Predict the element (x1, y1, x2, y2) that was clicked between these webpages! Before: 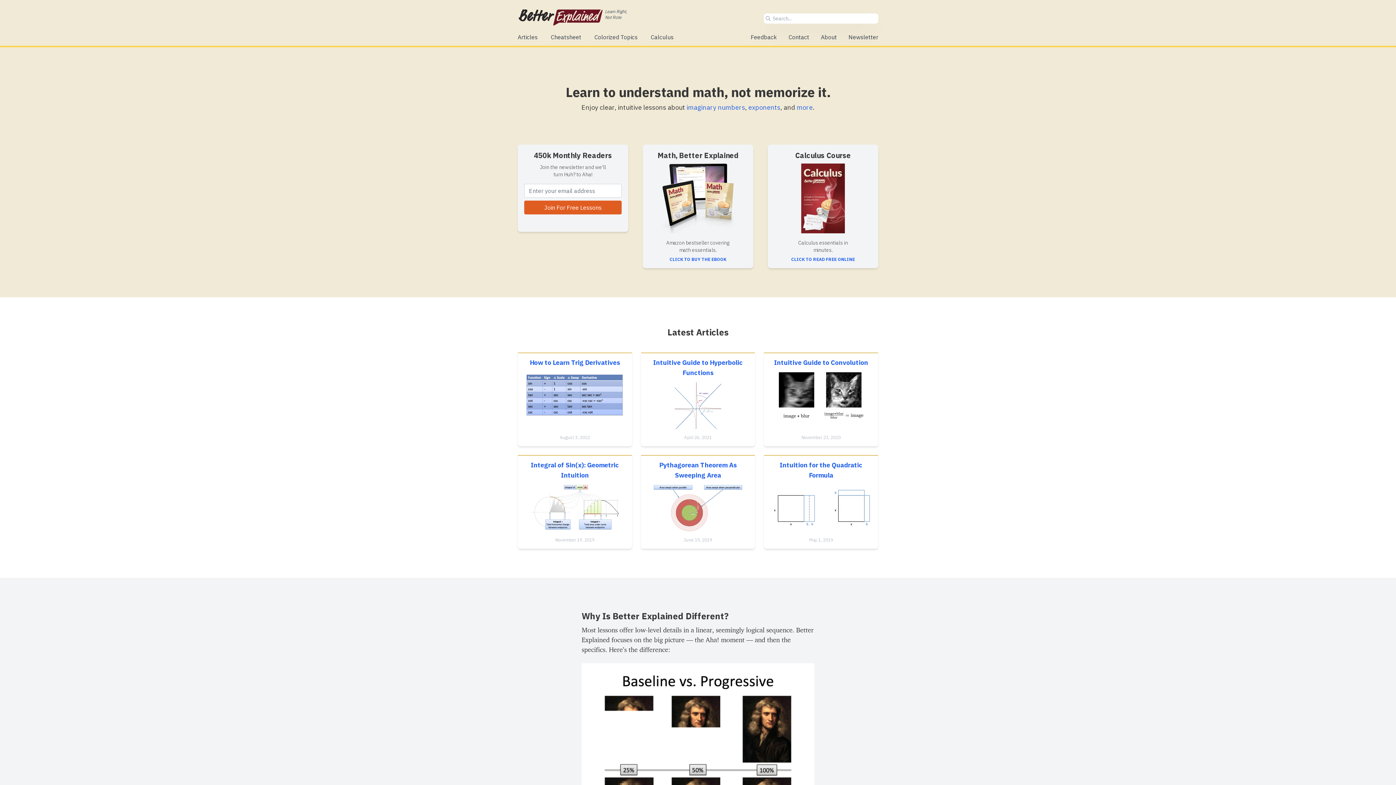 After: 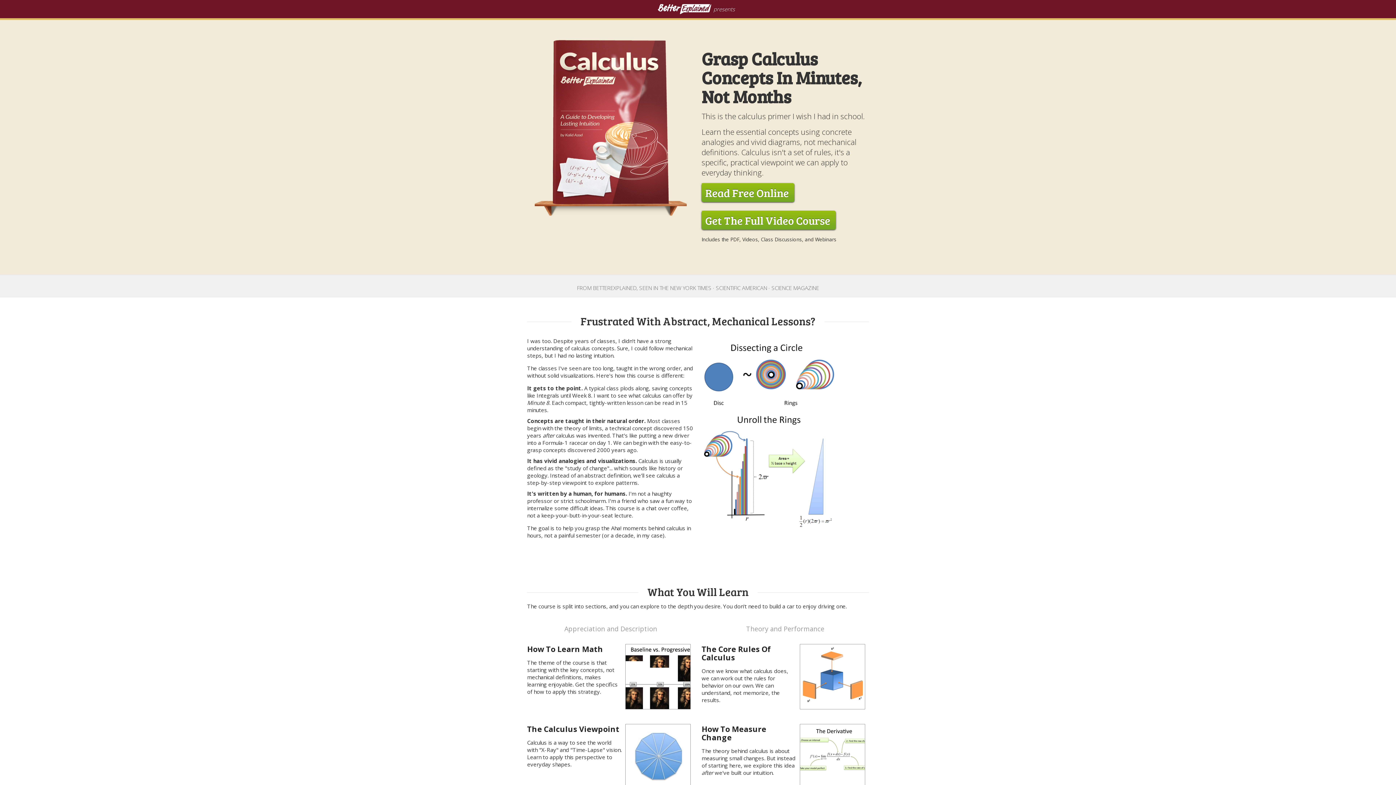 Action: label: Calculus bbox: (650, 32, 673, 41)